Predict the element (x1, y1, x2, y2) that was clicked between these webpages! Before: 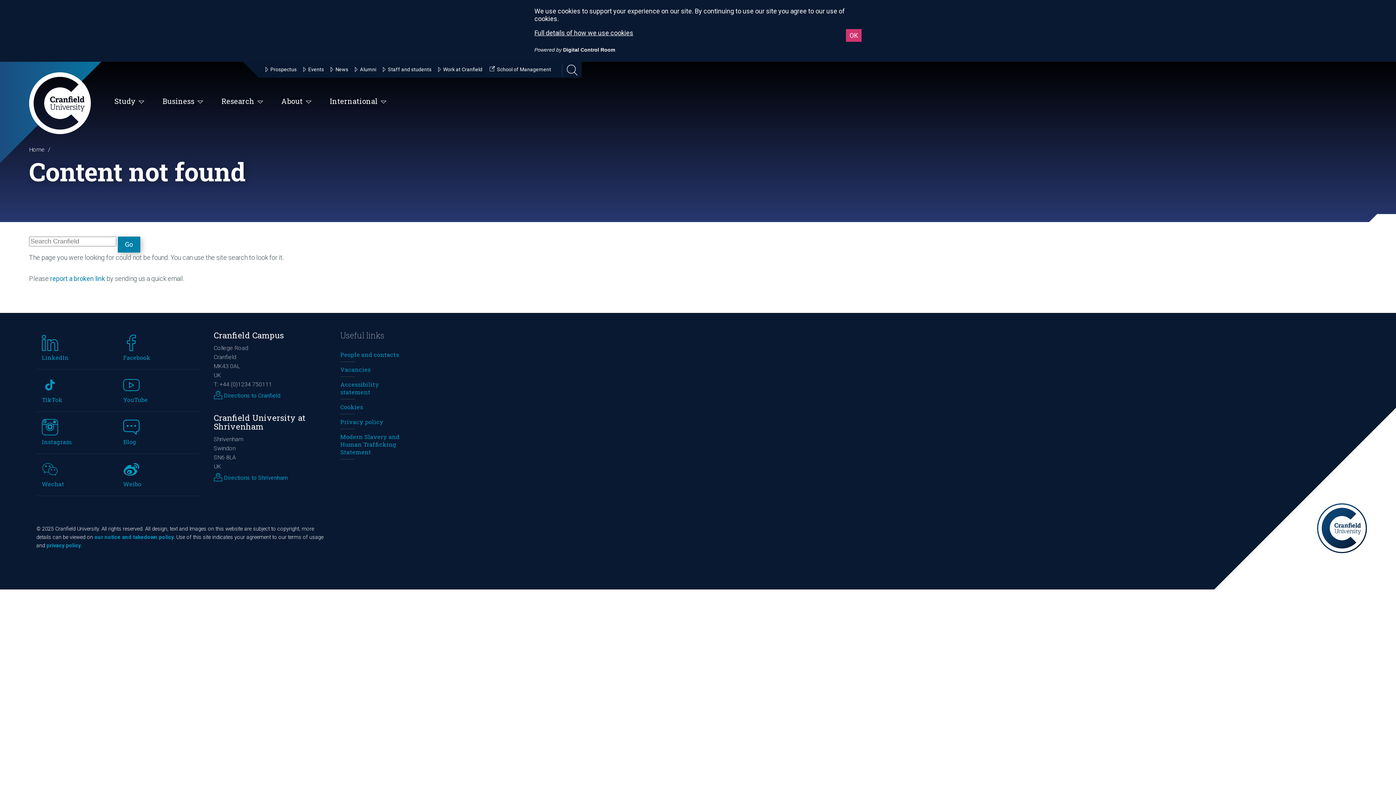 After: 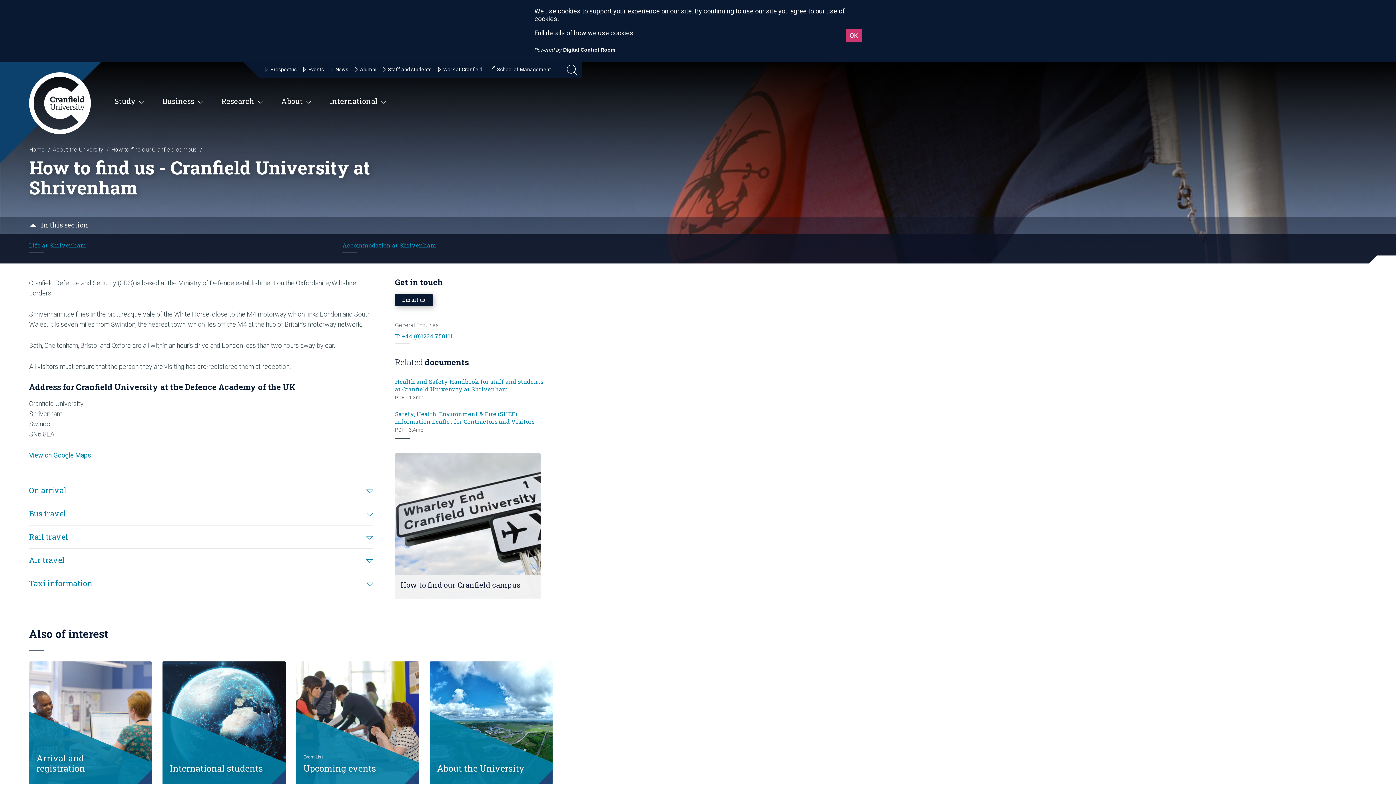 Action: label:  Directions to Shrivenham bbox: (213, 474, 287, 481)